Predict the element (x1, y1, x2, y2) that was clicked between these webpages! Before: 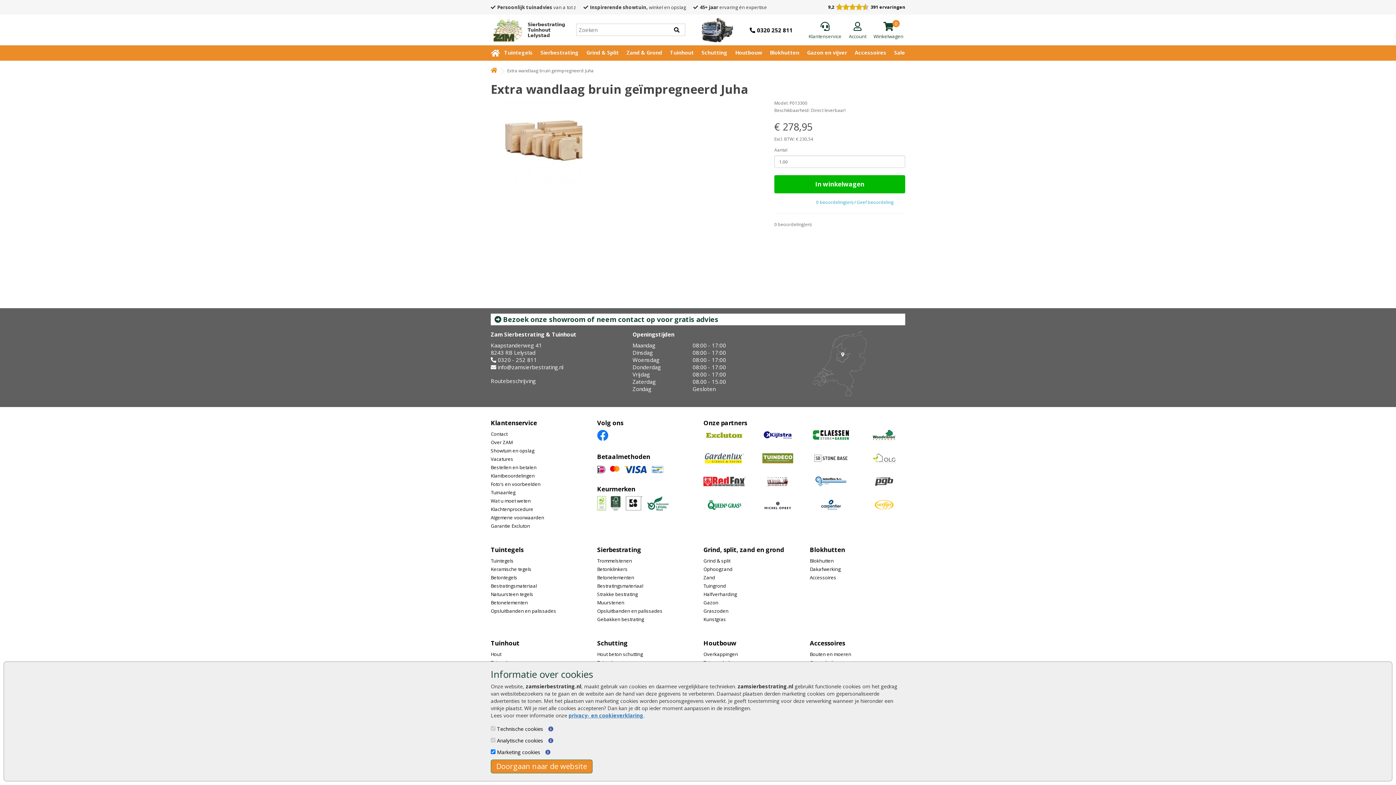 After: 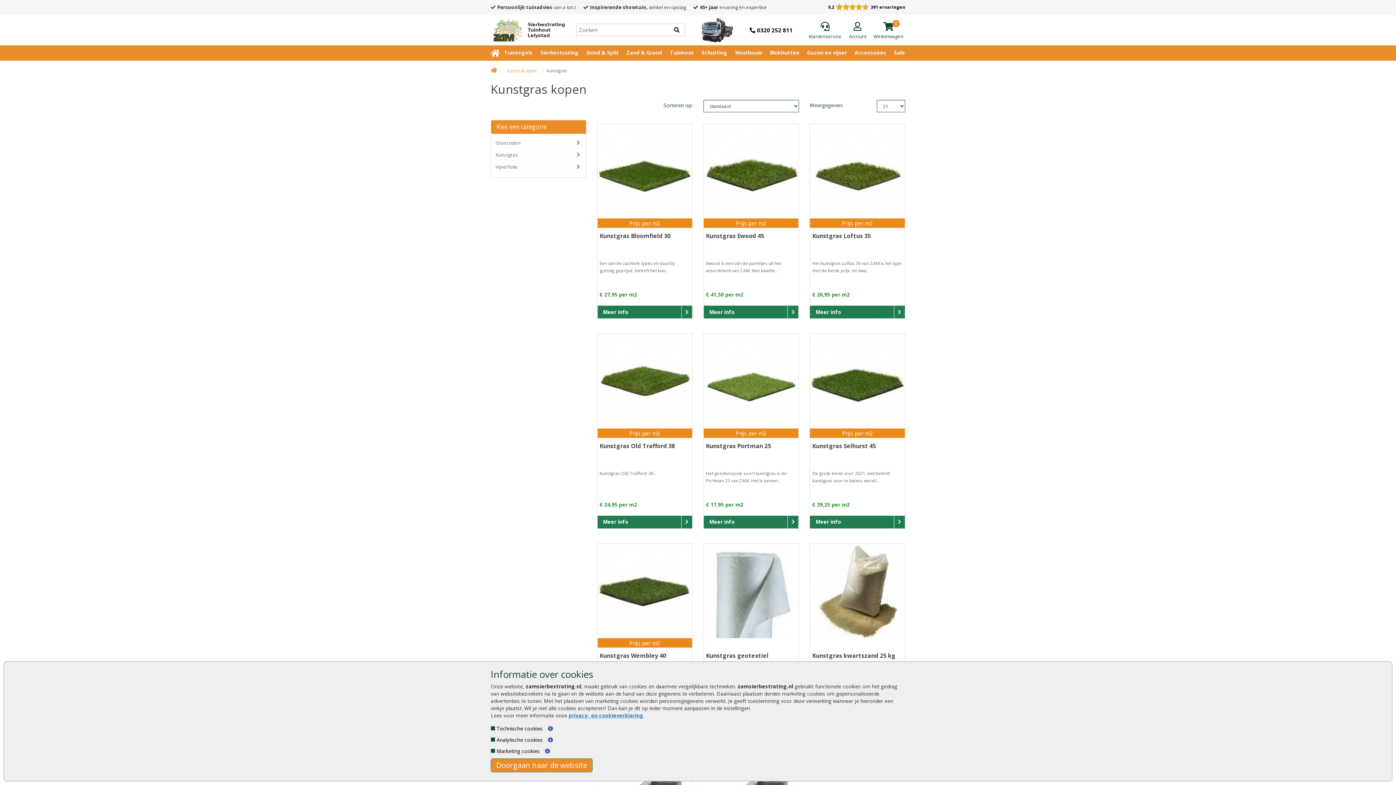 Action: bbox: (703, 616, 726, 622) label: Kunstgras